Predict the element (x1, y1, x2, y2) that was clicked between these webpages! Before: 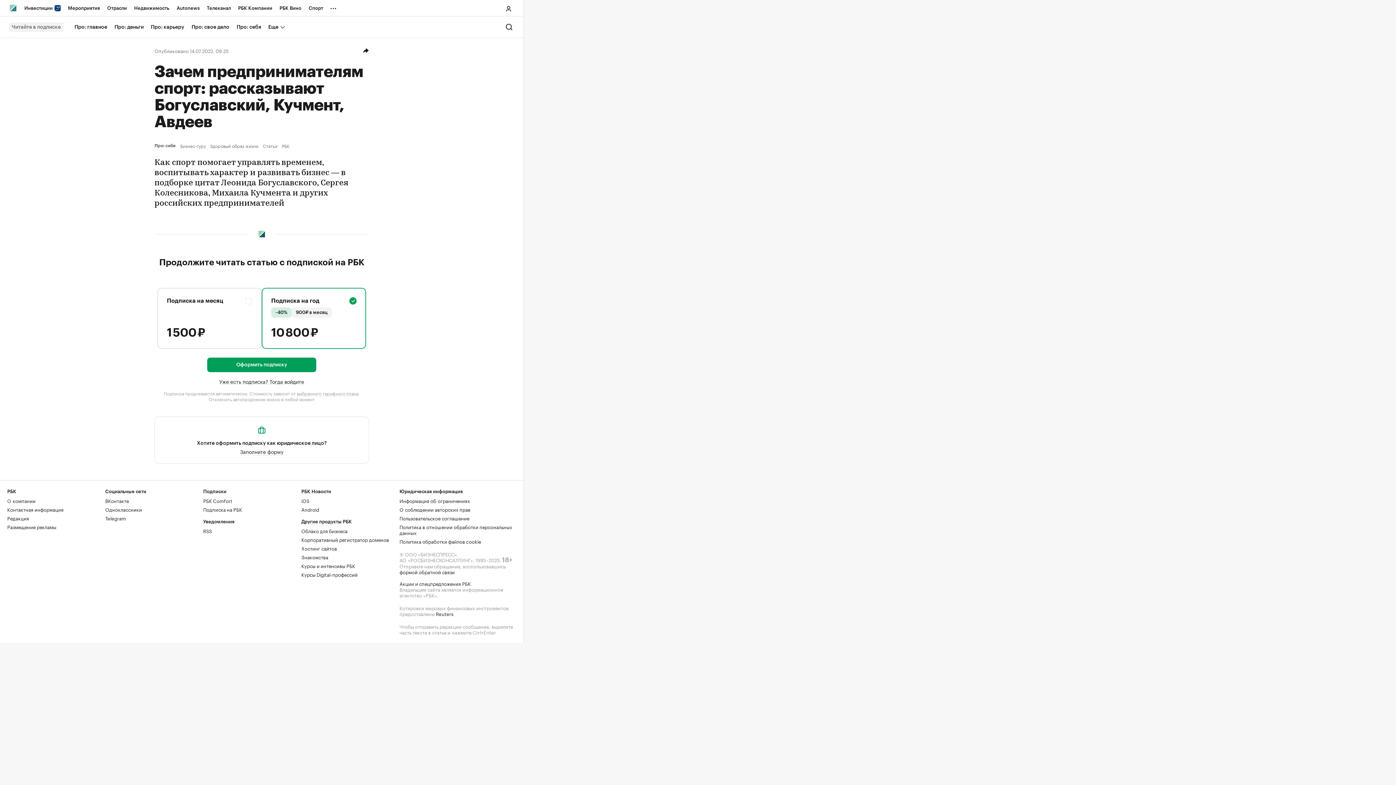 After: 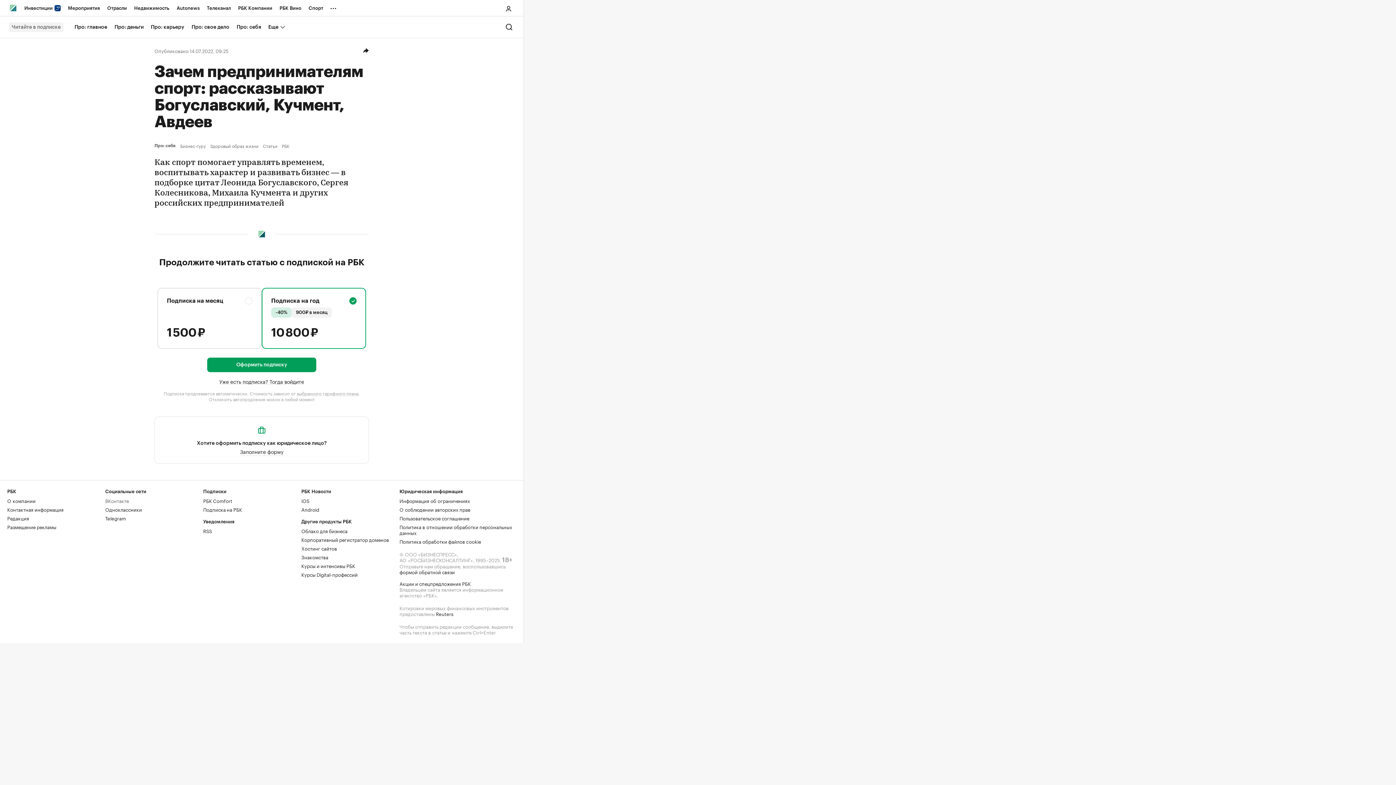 Action: label: ВКонтакте bbox: (105, 497, 128, 504)